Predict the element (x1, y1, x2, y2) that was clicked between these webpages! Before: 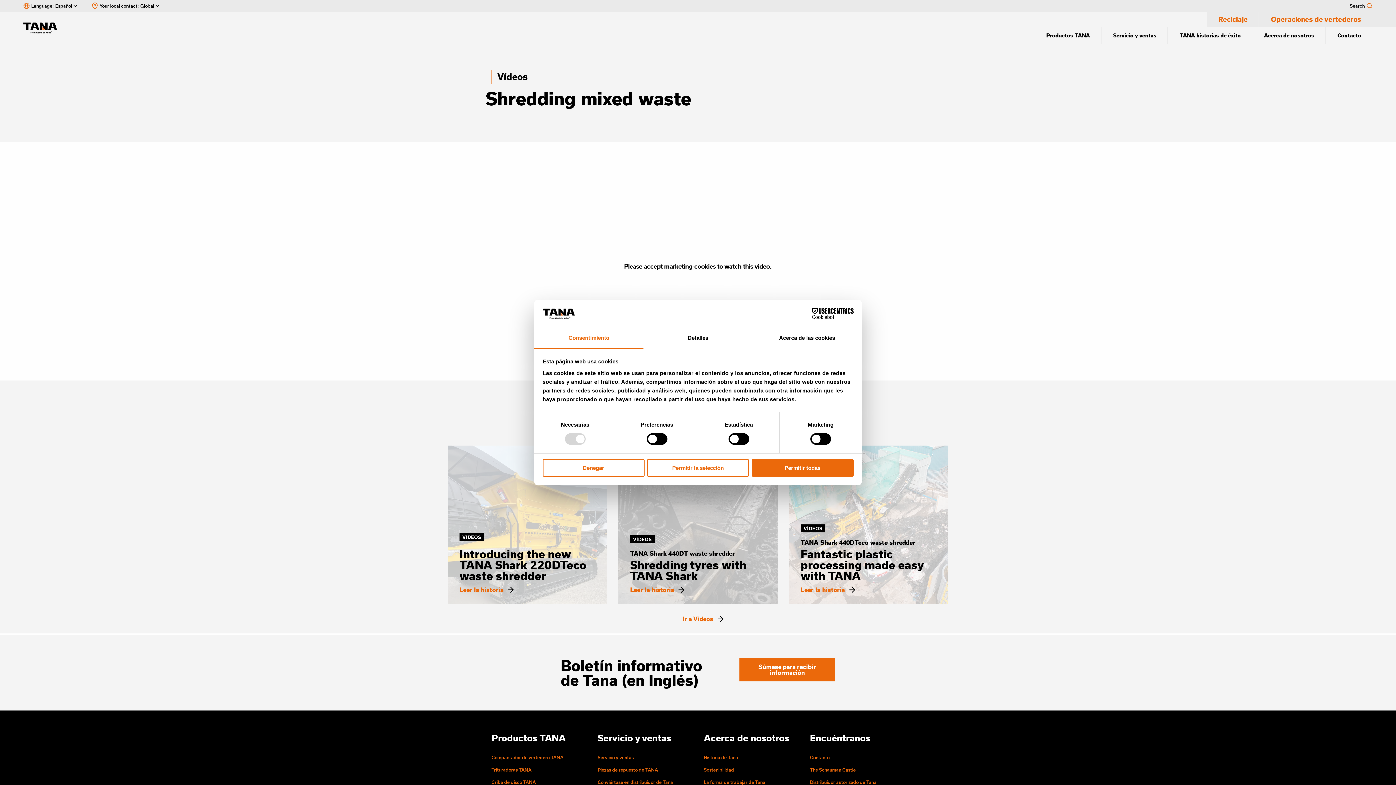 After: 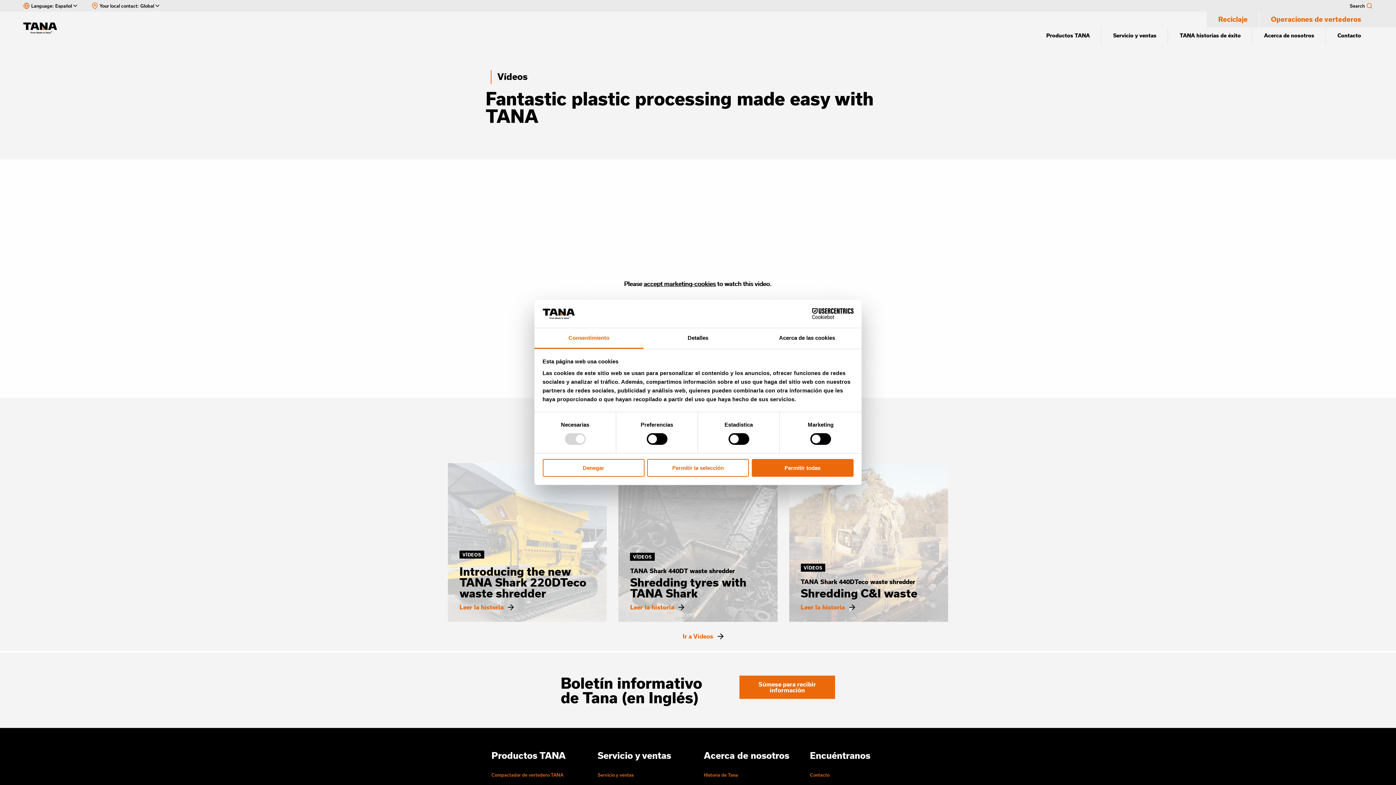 Action: bbox: (800, 548, 936, 581) label: Fantastic plastic processing made easy with TANA